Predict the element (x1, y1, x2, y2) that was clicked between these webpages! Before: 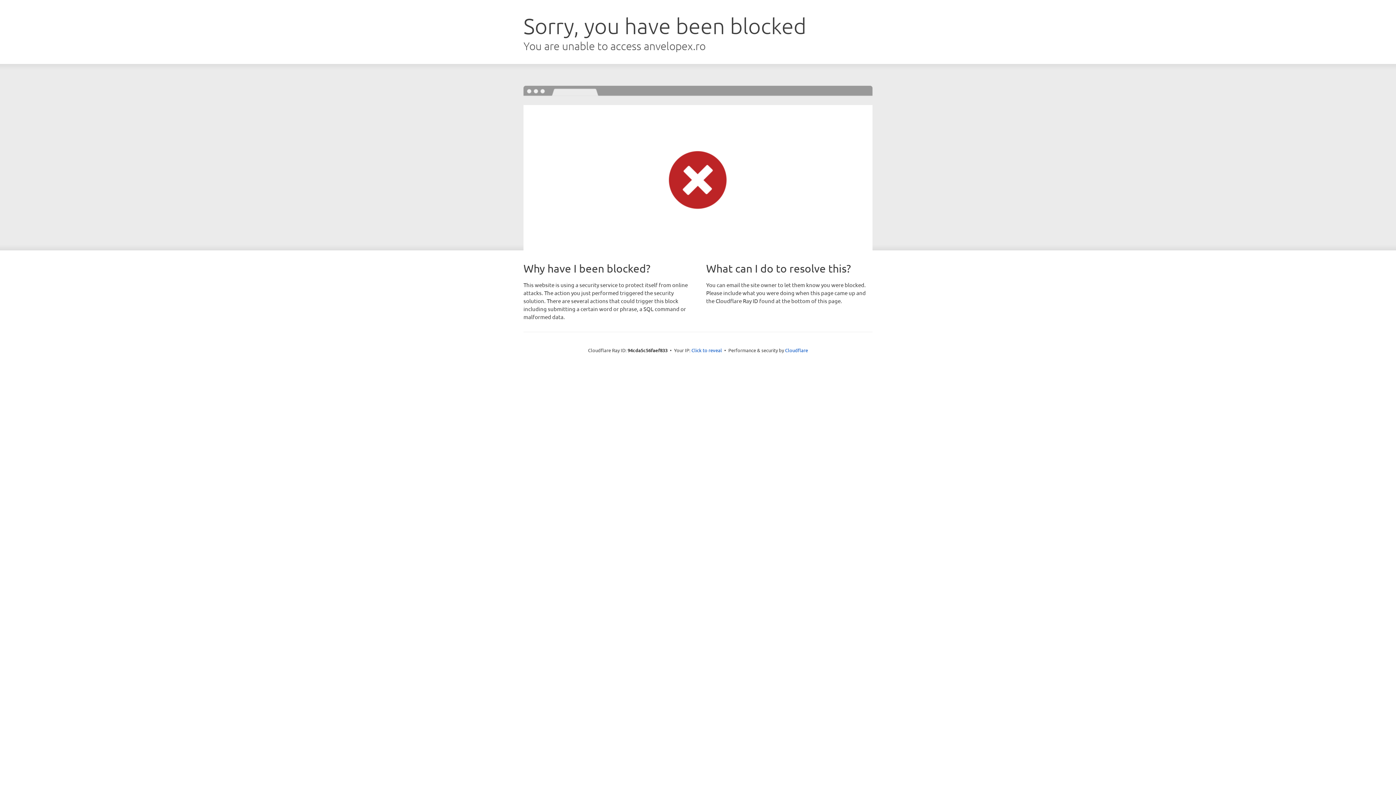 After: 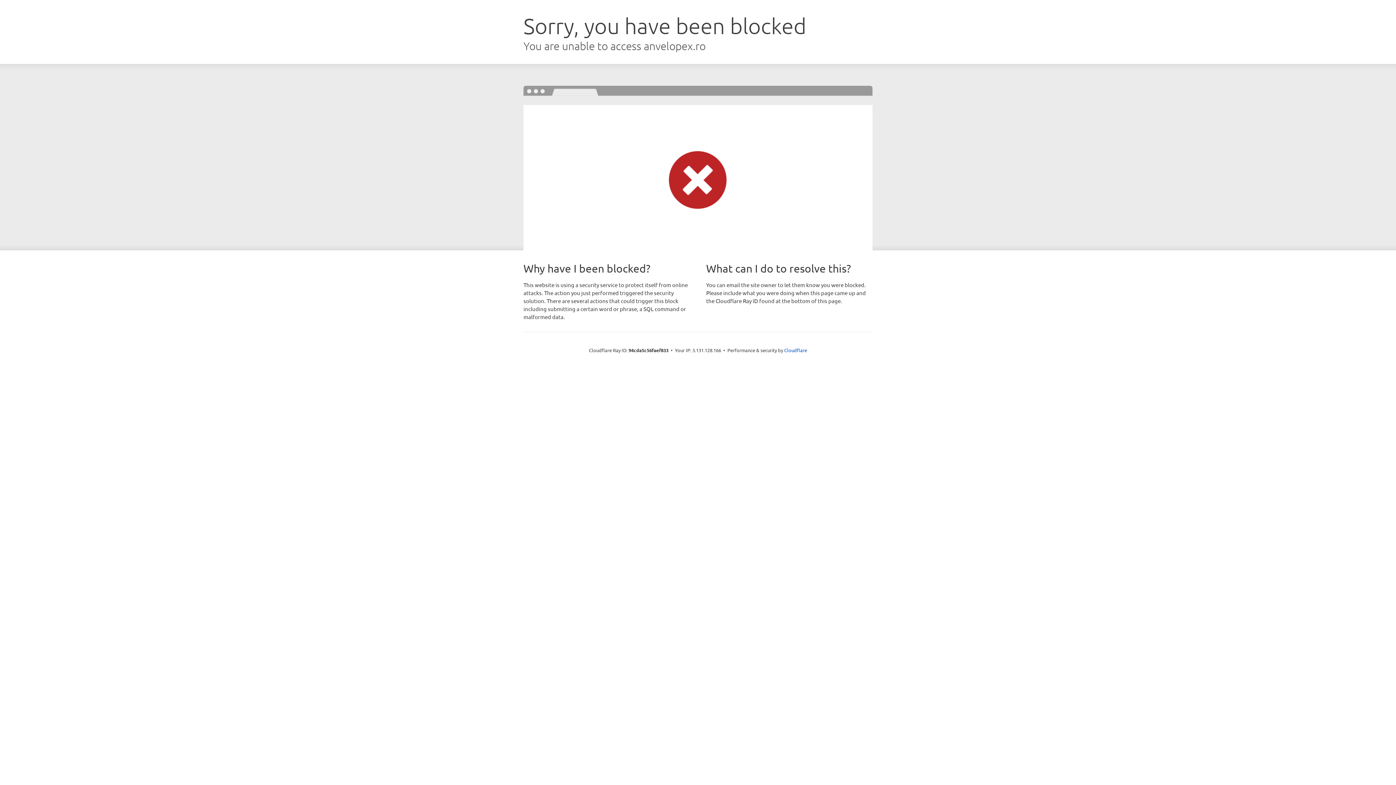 Action: label: Click to reveal bbox: (691, 346, 722, 353)